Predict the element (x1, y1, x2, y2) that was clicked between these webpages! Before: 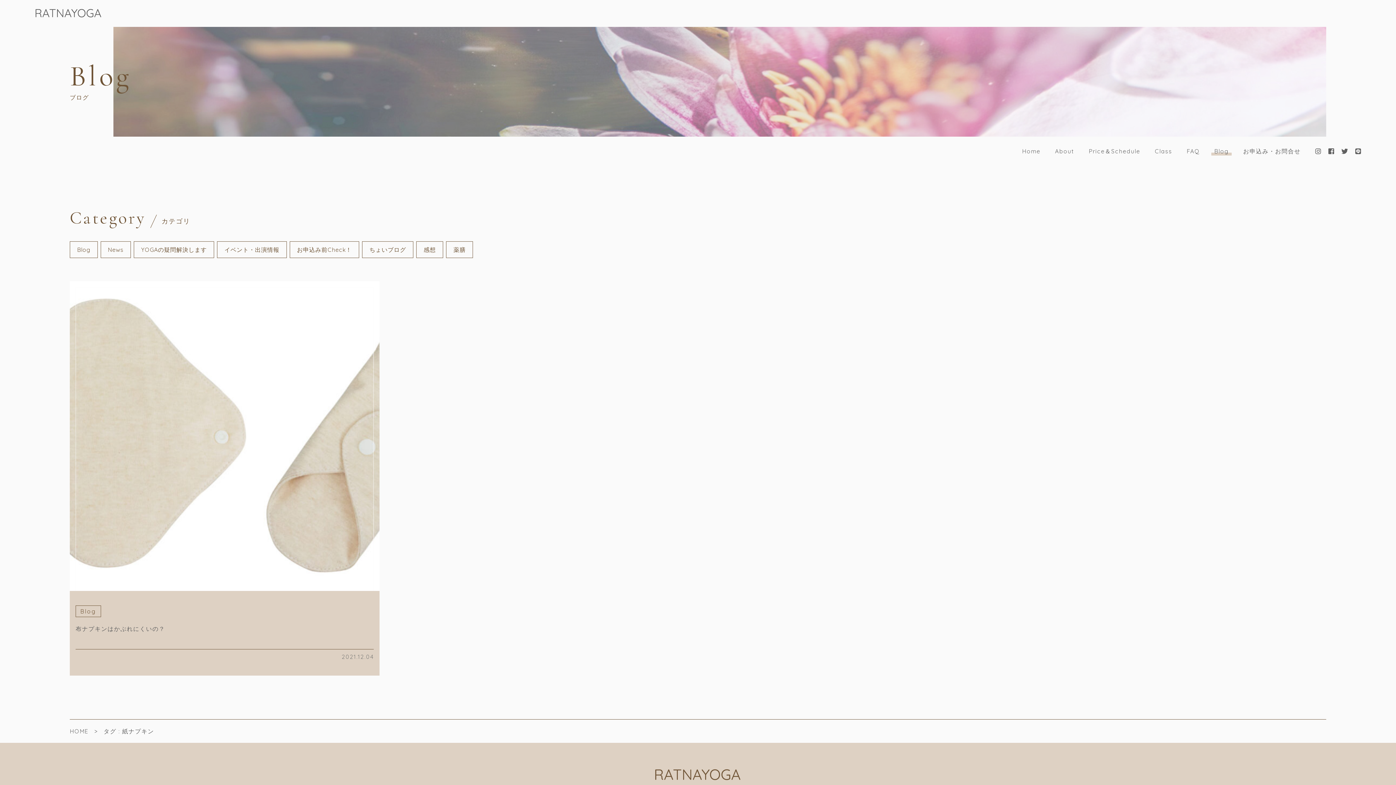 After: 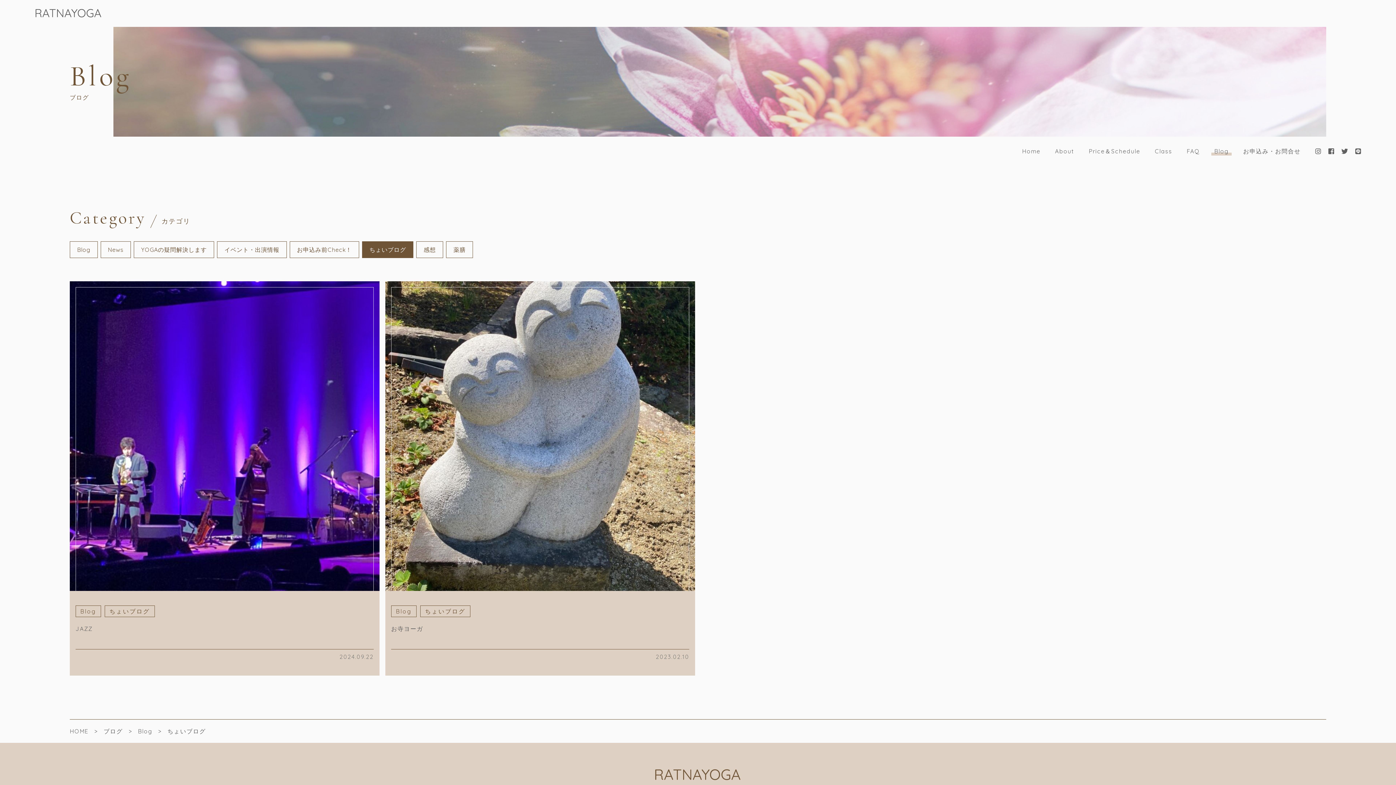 Action: label: ちょいブログ bbox: (362, 241, 413, 258)